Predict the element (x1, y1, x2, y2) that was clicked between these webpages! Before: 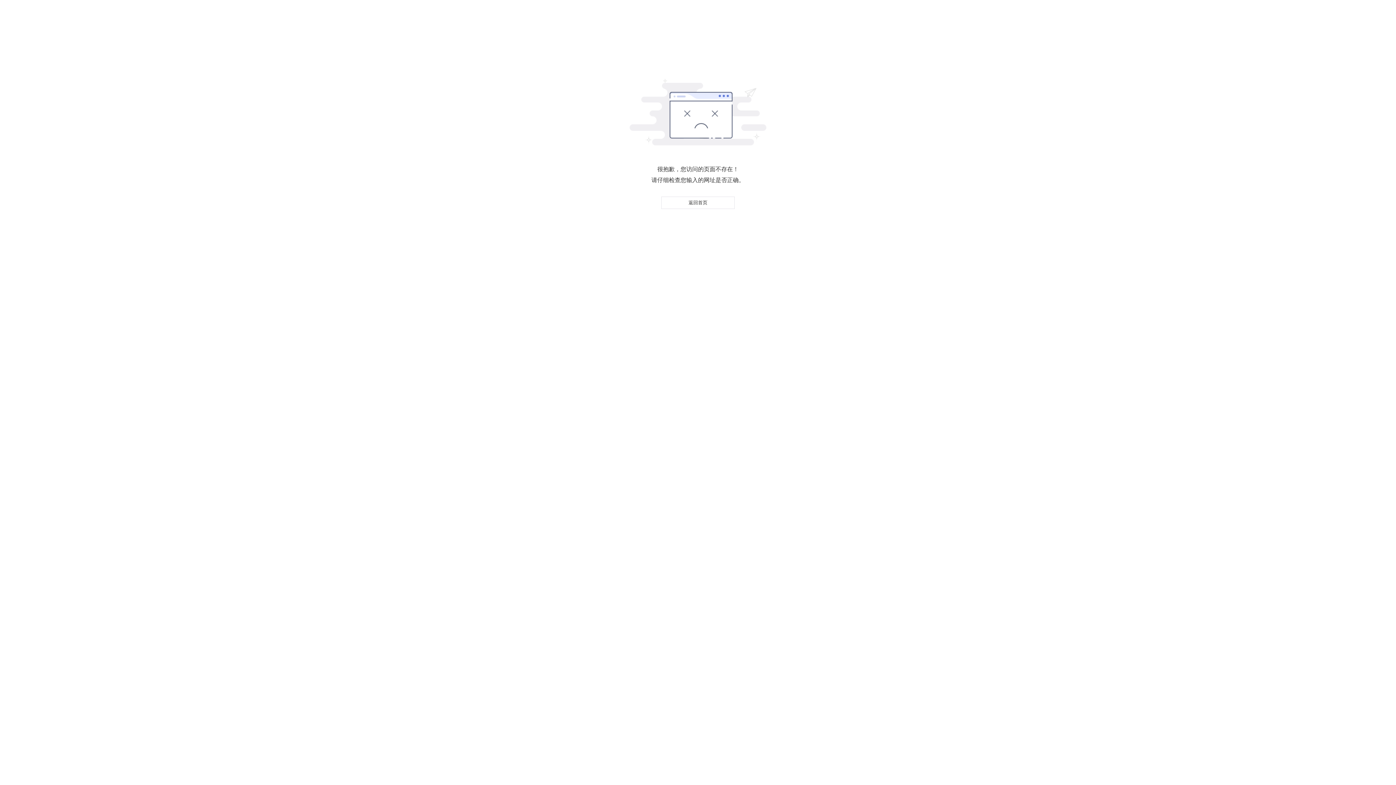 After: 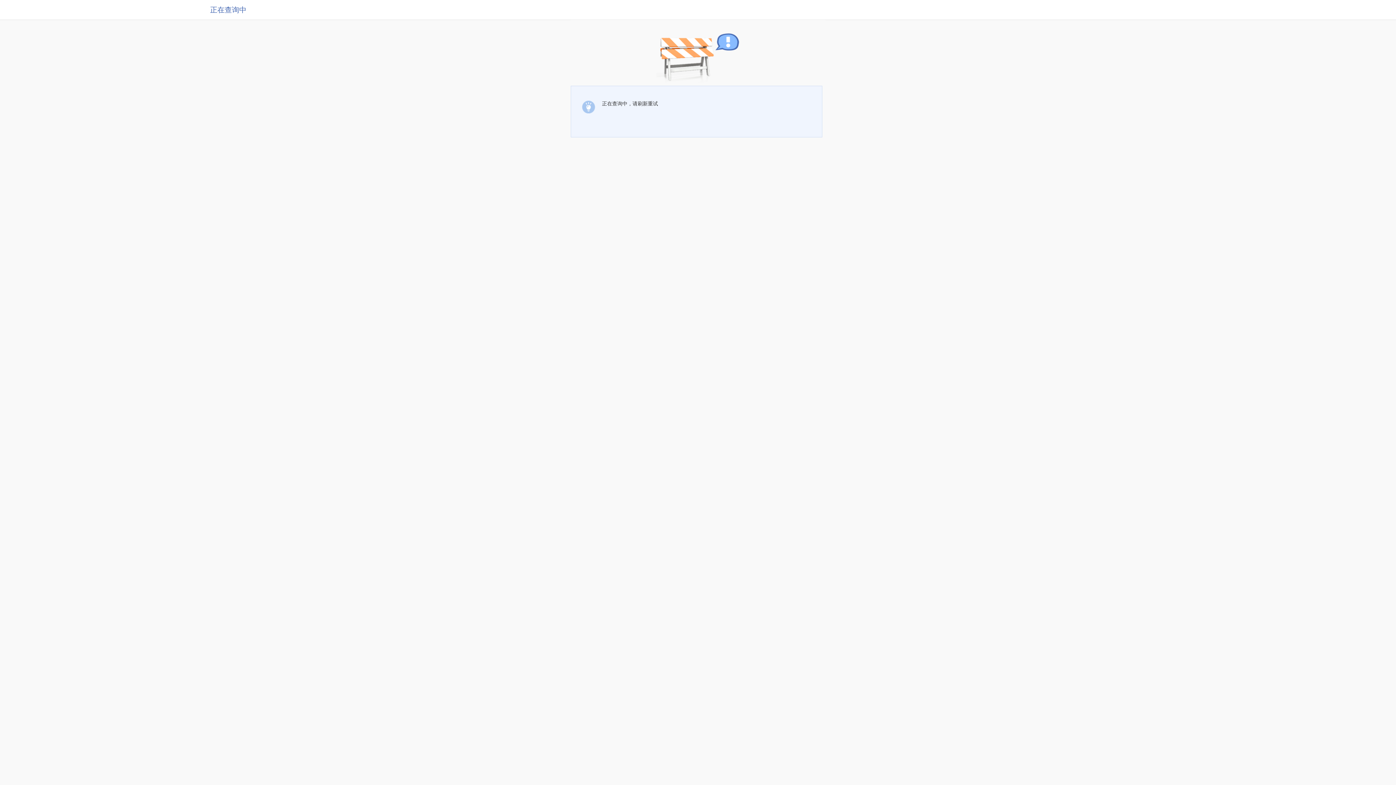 Action: bbox: (661, 196, 734, 209) label: 返回首页